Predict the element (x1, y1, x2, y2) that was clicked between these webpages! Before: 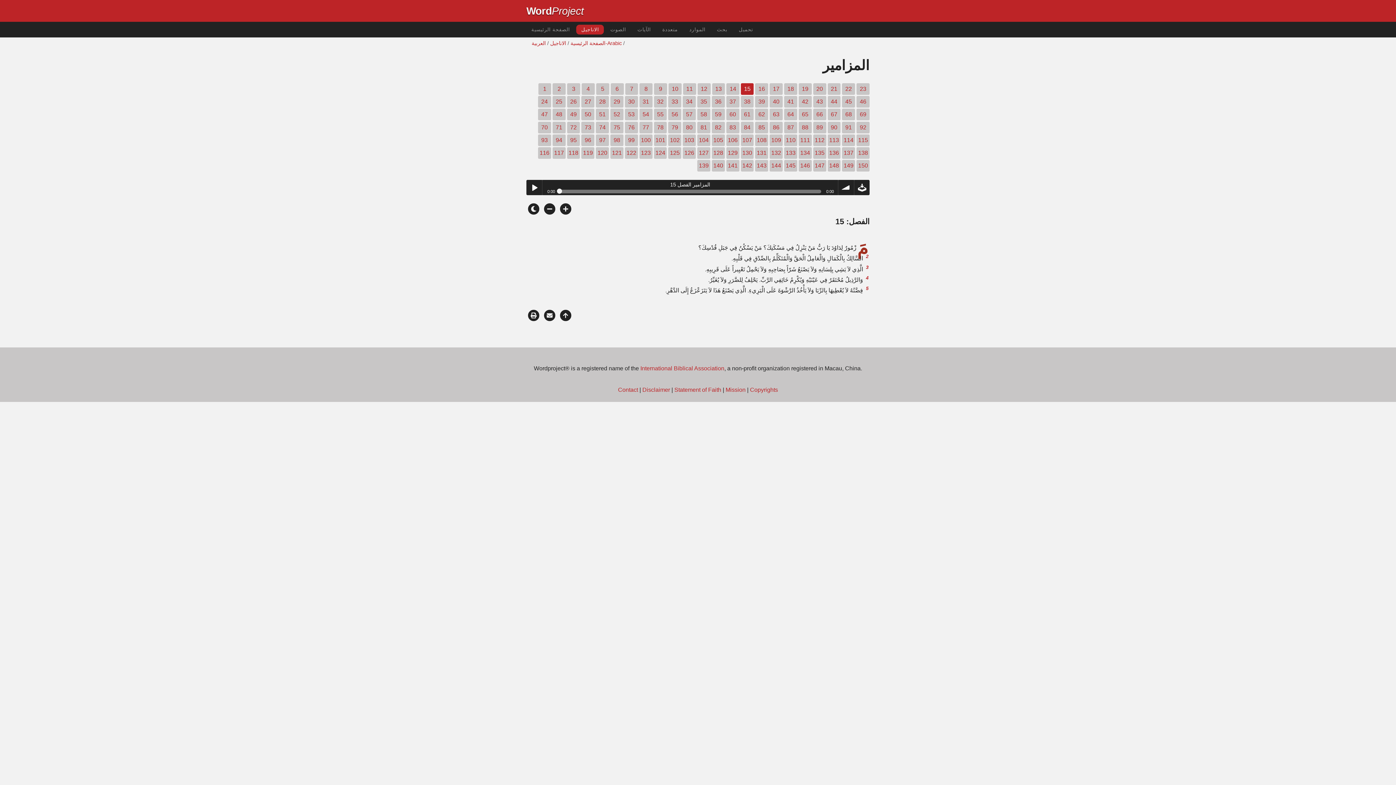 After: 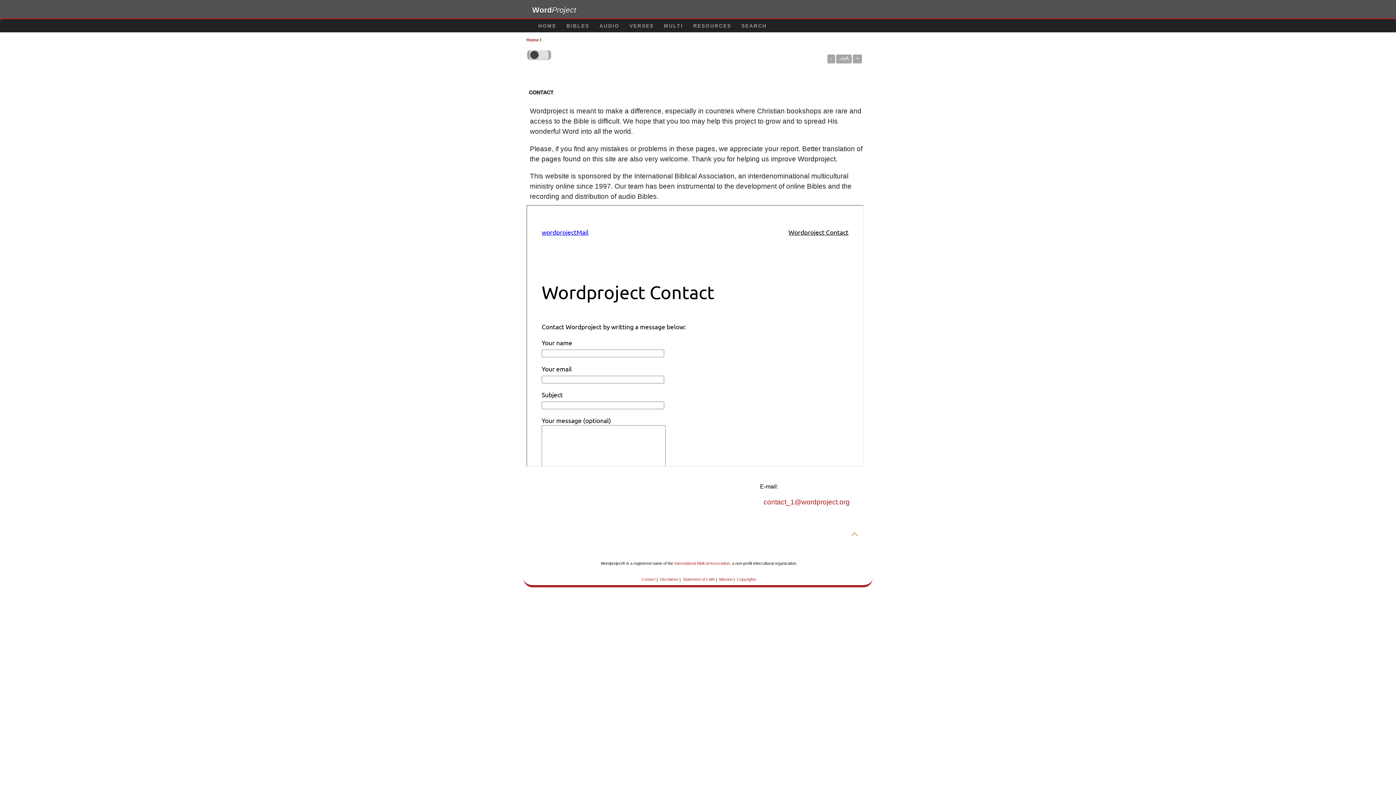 Action: label: Contact bbox: (618, 386, 638, 393)